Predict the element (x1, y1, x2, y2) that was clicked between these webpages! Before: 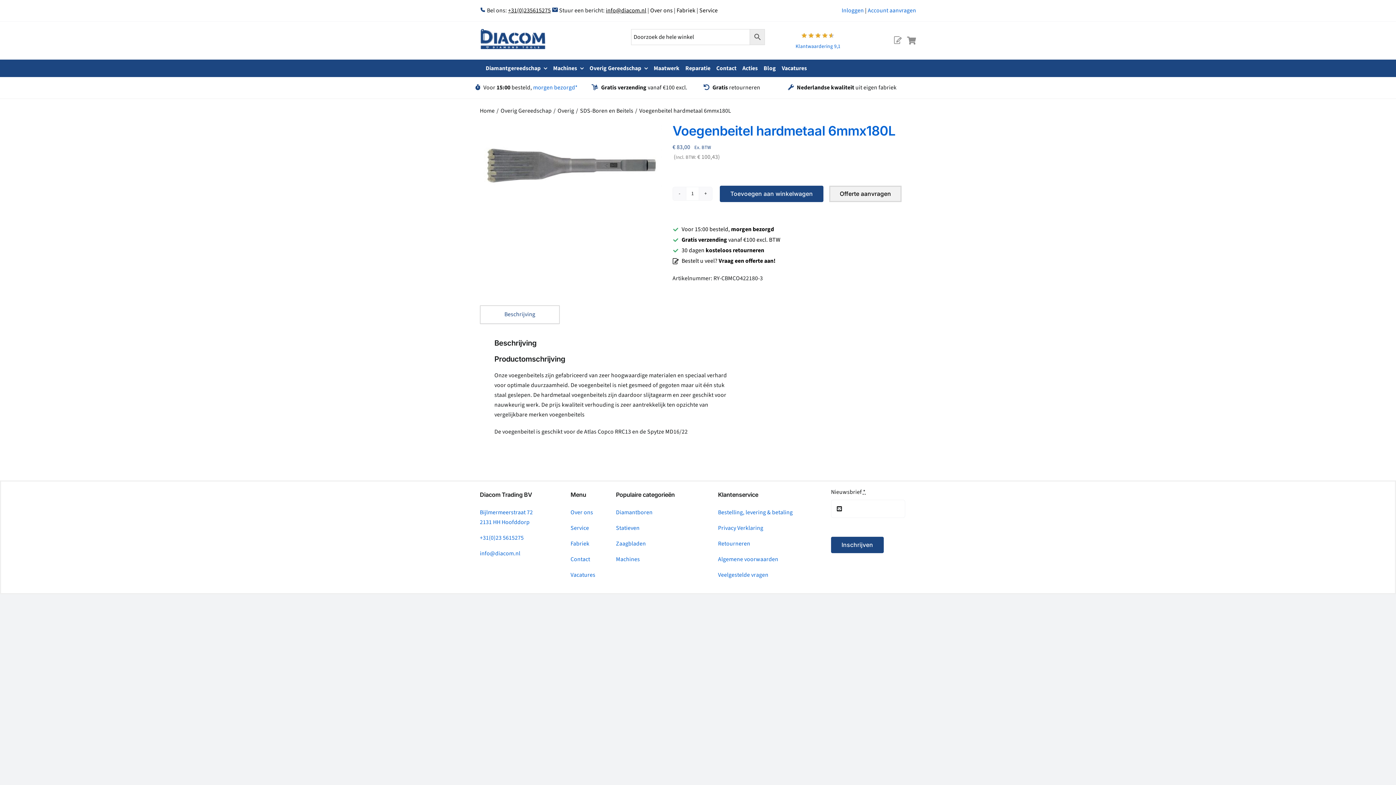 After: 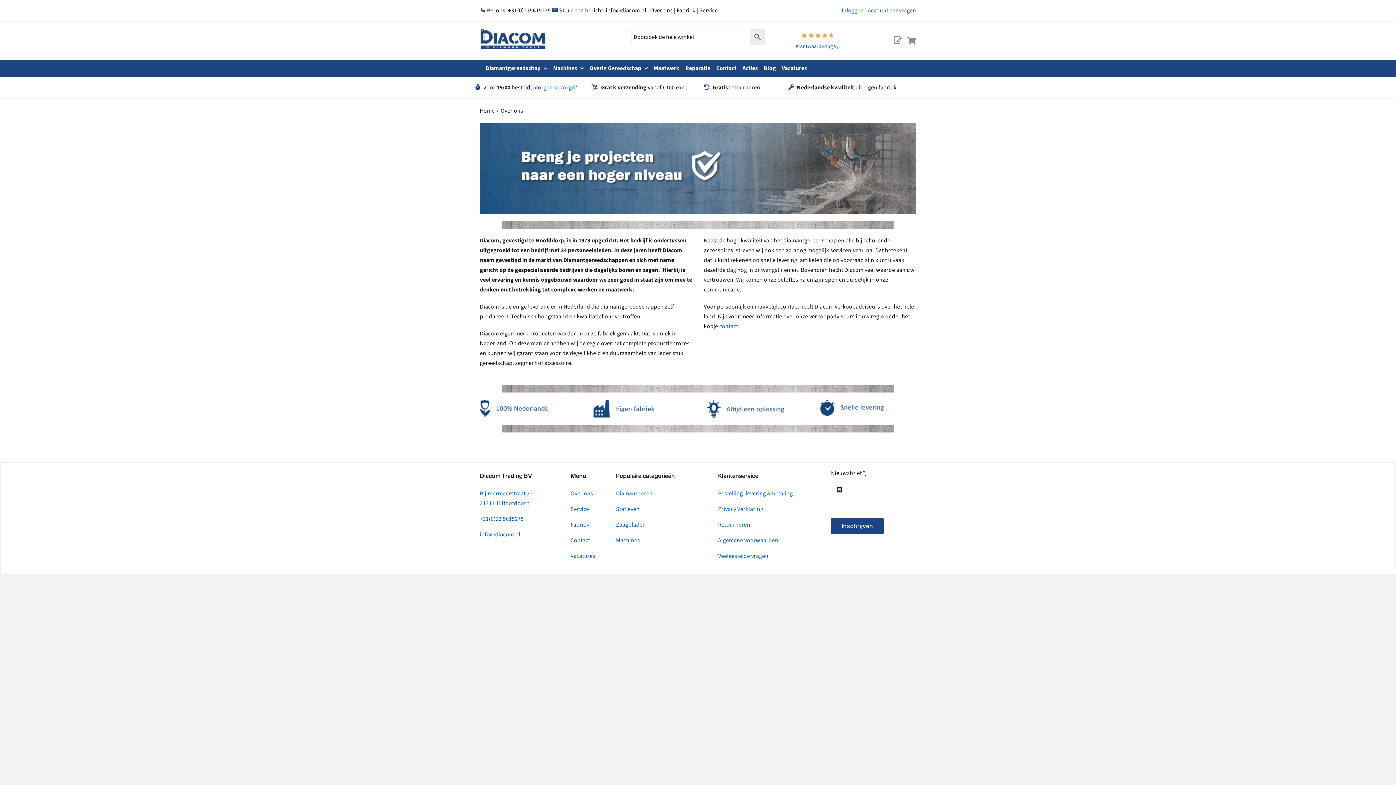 Action: label: Over ons bbox: (570, 508, 593, 516)